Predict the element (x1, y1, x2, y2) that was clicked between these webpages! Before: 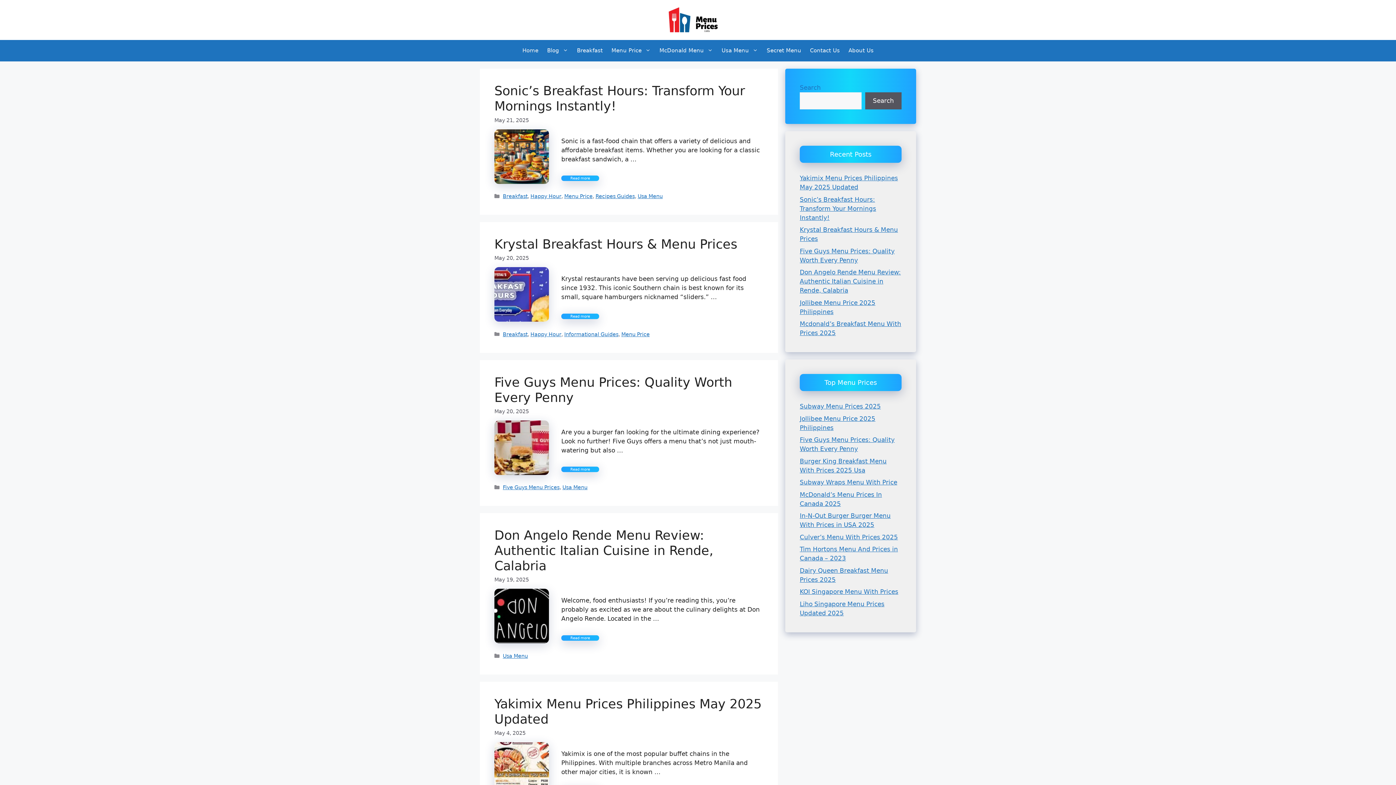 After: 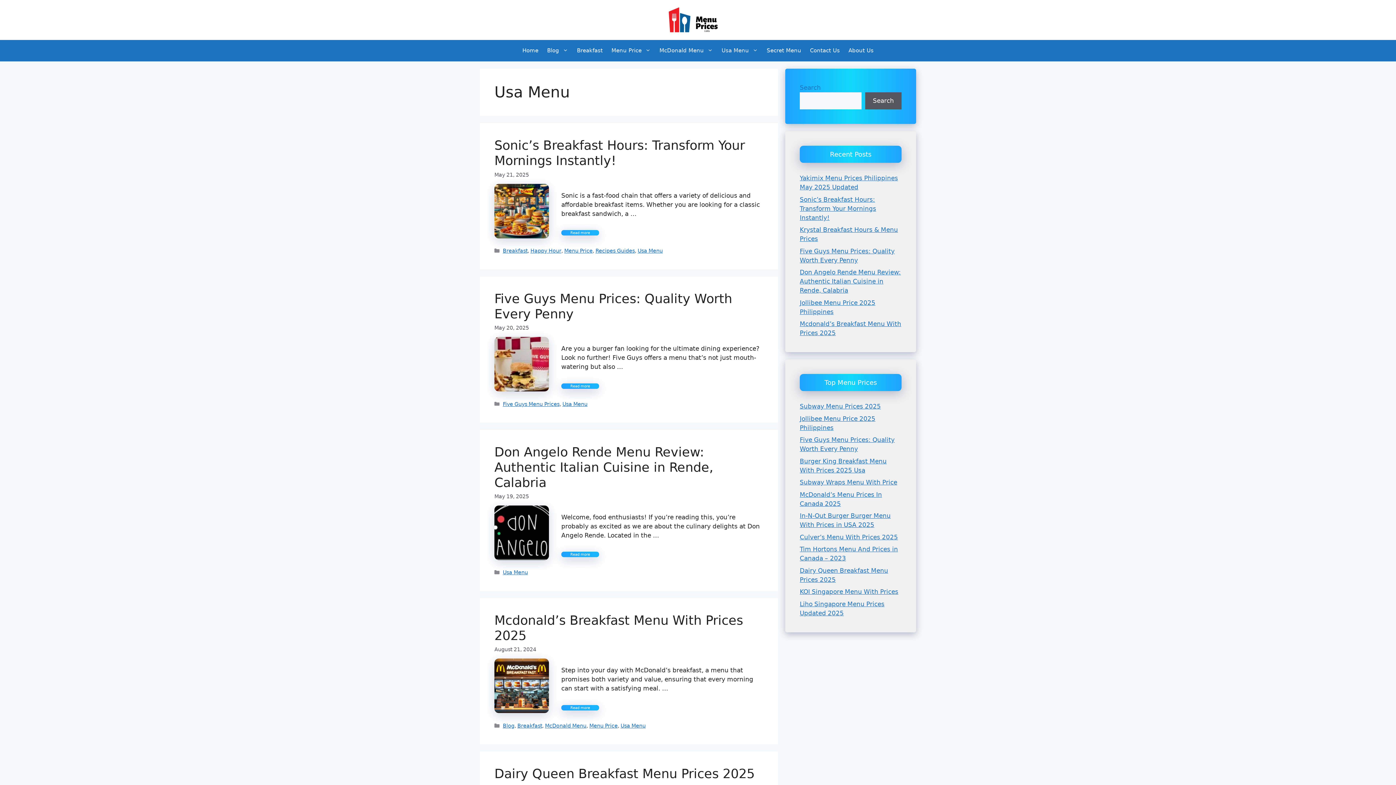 Action: bbox: (502, 653, 528, 659) label: Usa Menu